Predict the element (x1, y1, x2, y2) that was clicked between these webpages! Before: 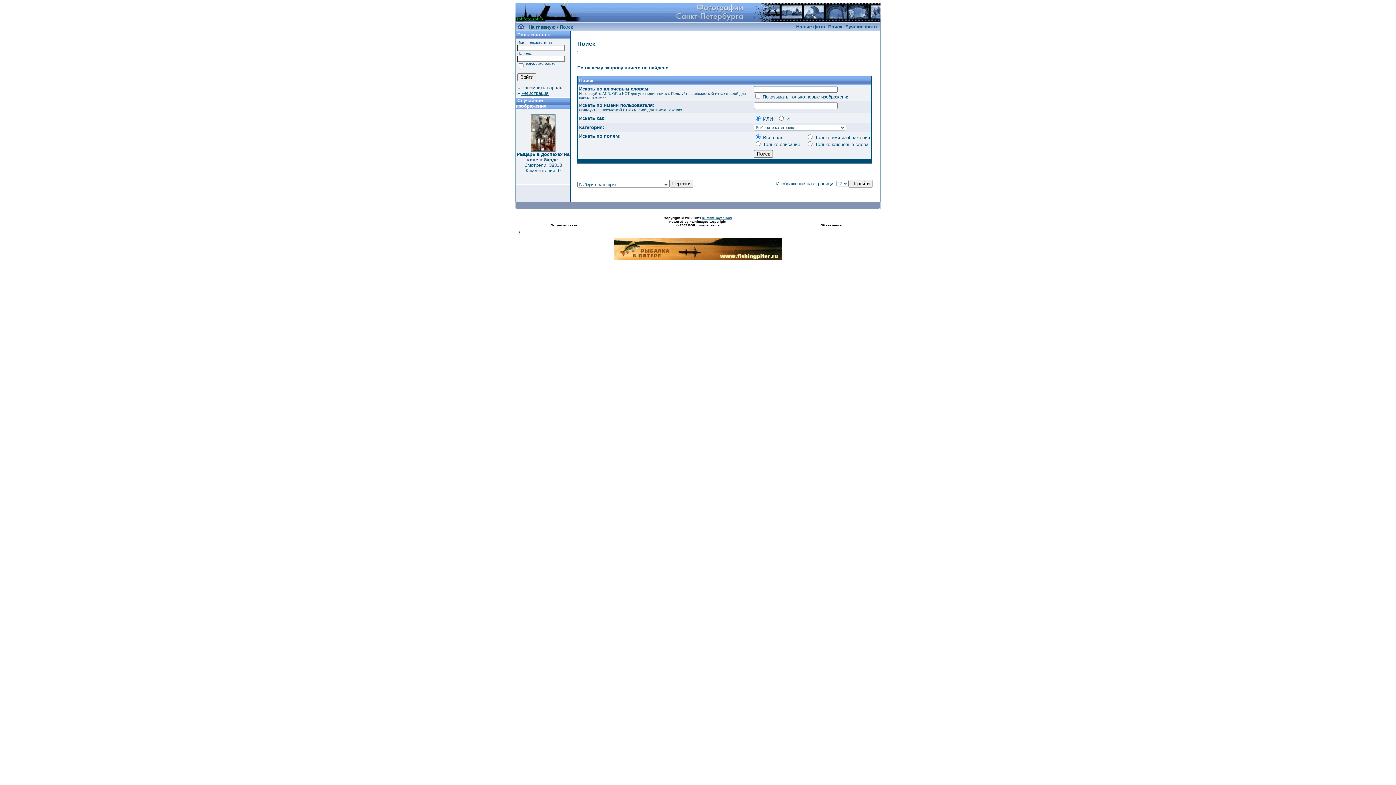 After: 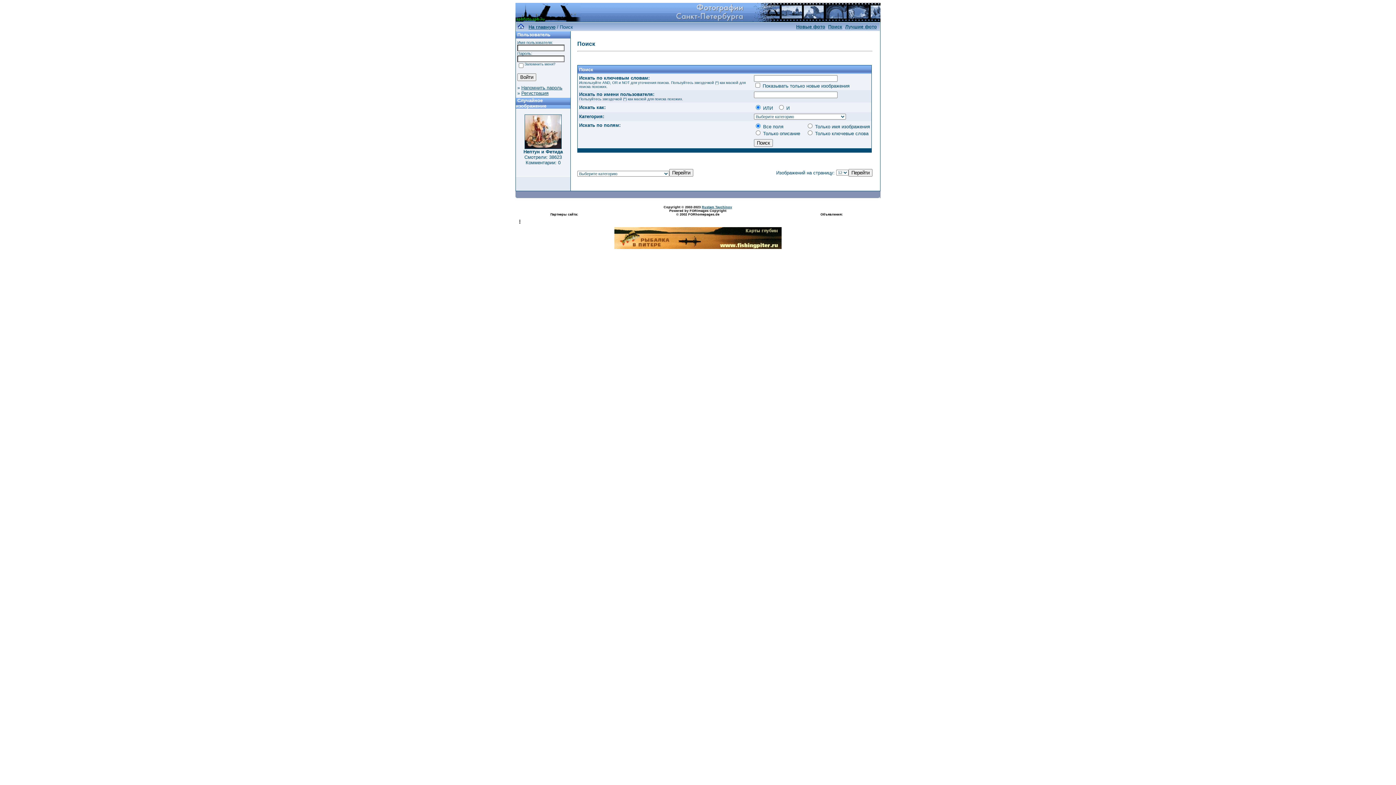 Action: bbox: (828, 24, 842, 29) label: Поиск